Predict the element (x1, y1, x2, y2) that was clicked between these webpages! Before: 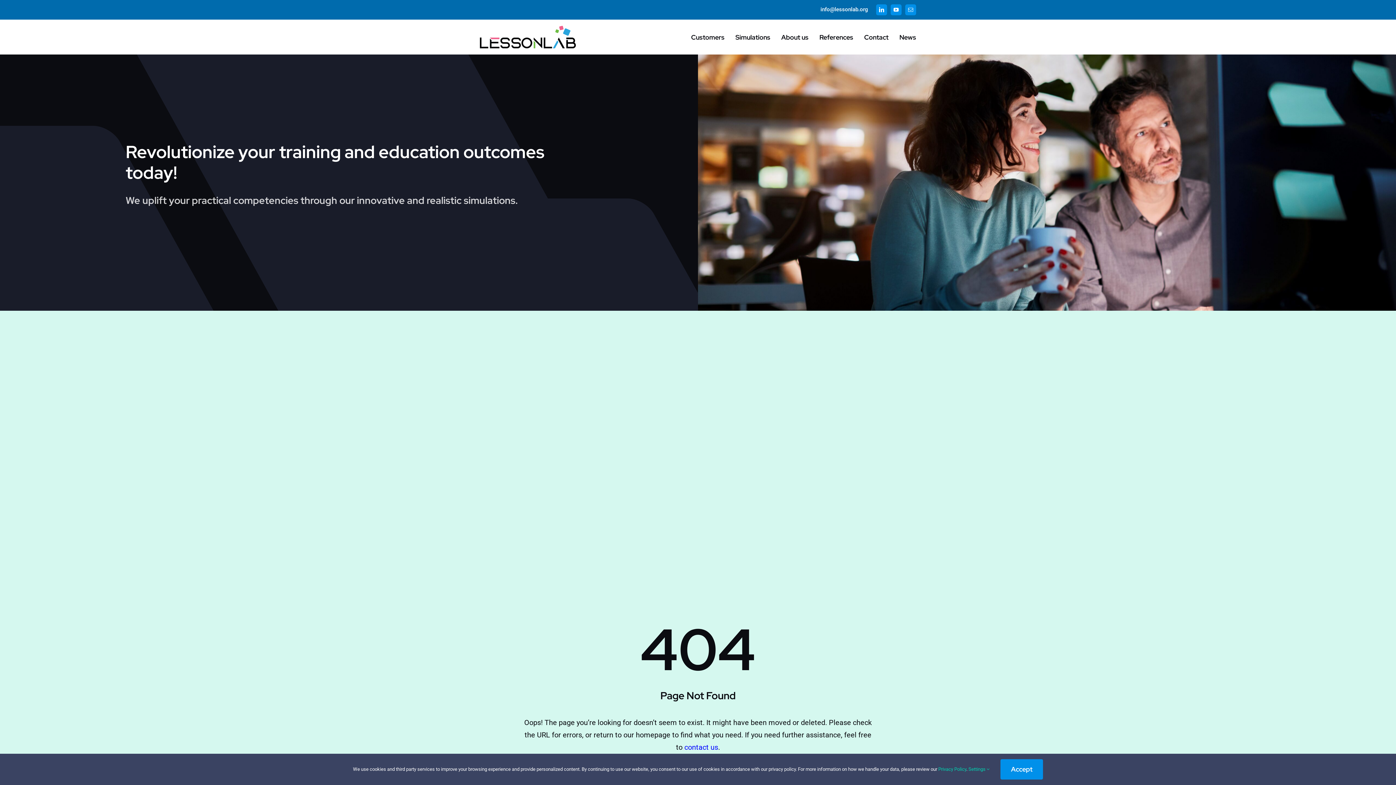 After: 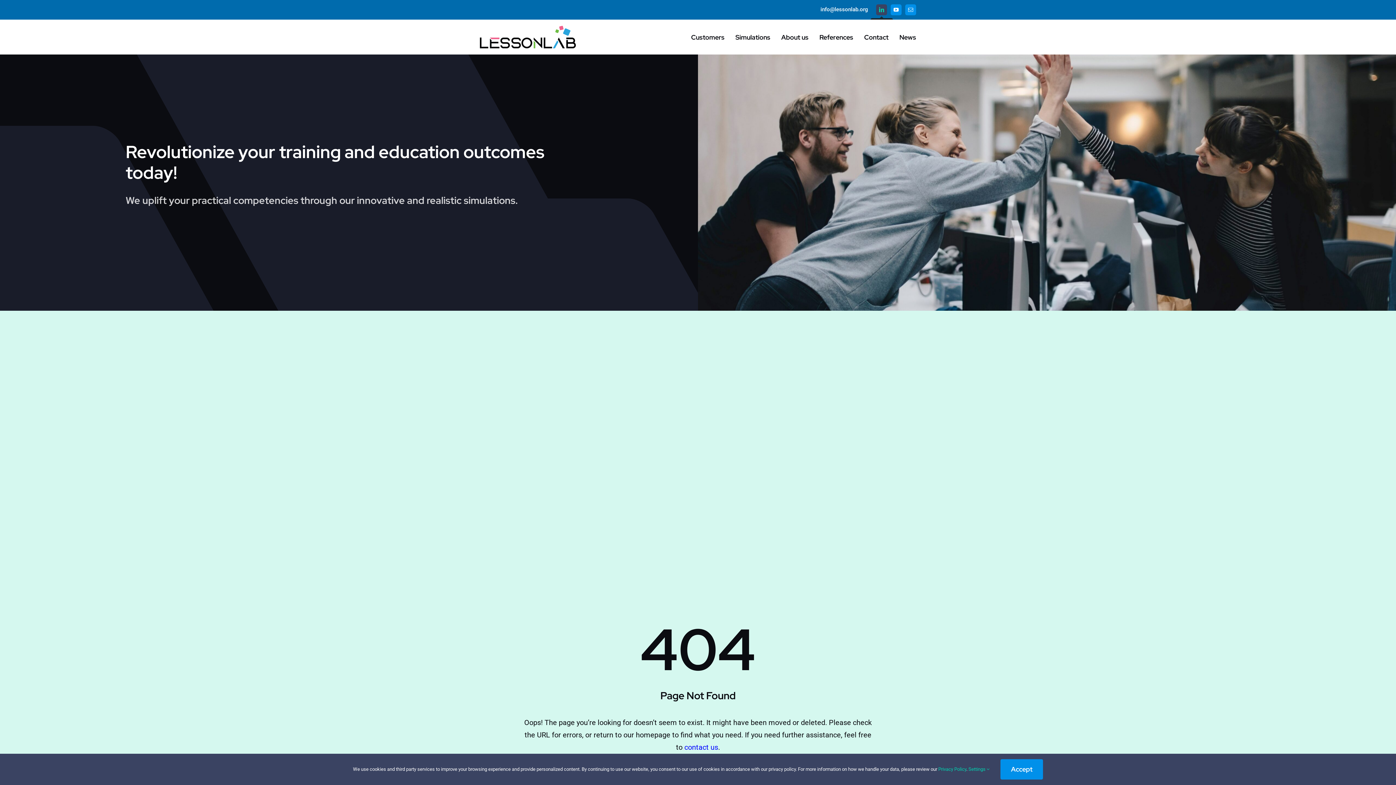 Action: label: linkedin bbox: (876, 4, 887, 15)